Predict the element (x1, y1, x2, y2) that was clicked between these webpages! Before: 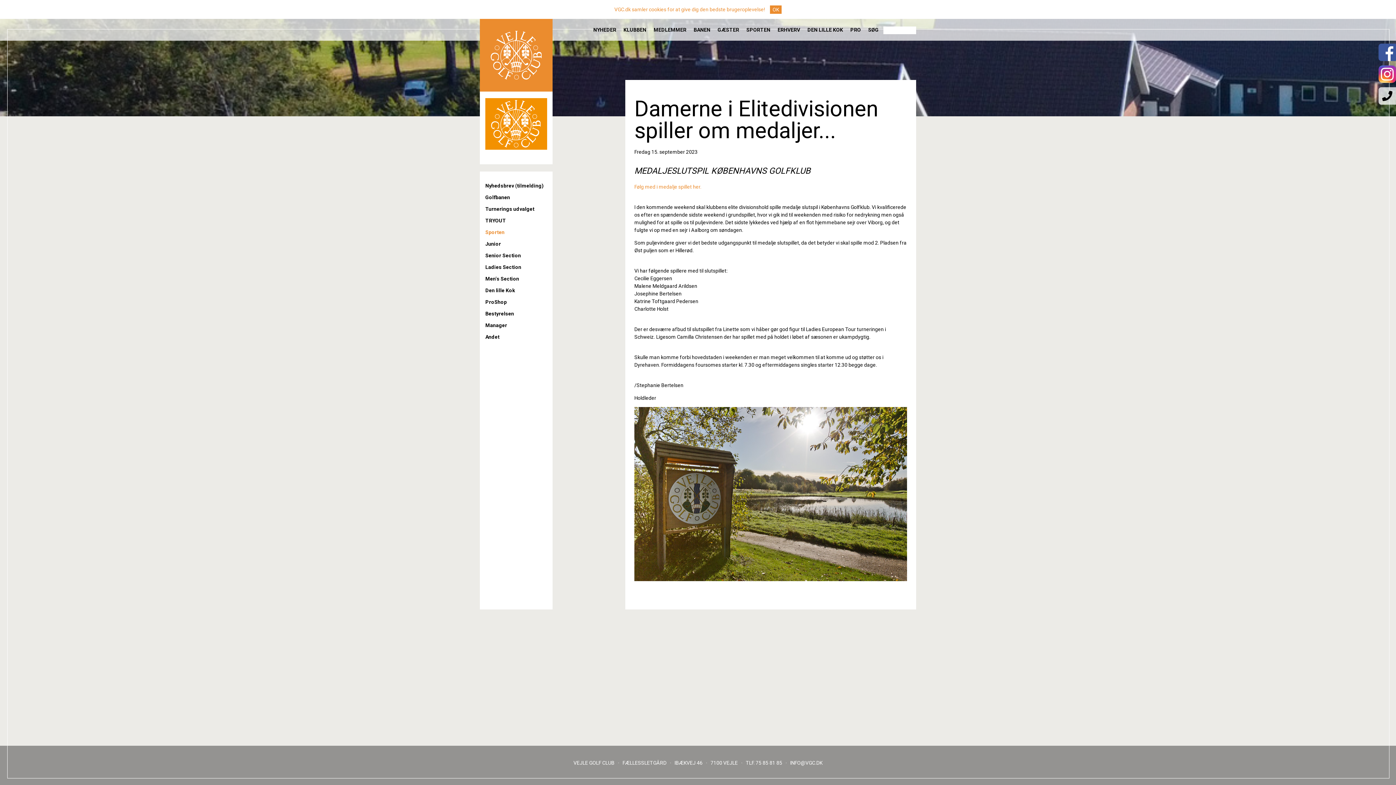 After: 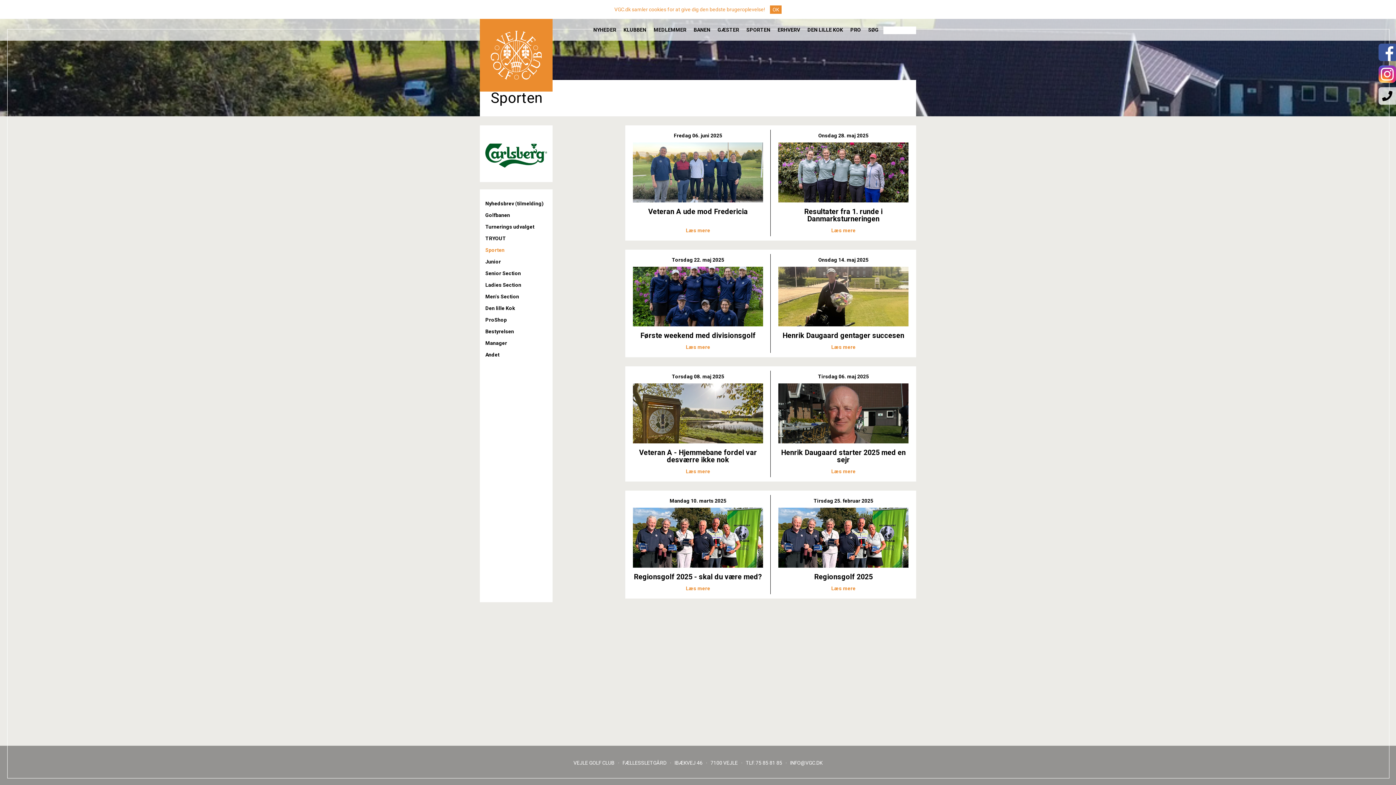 Action: bbox: (485, 228, 547, 240) label: Sporten